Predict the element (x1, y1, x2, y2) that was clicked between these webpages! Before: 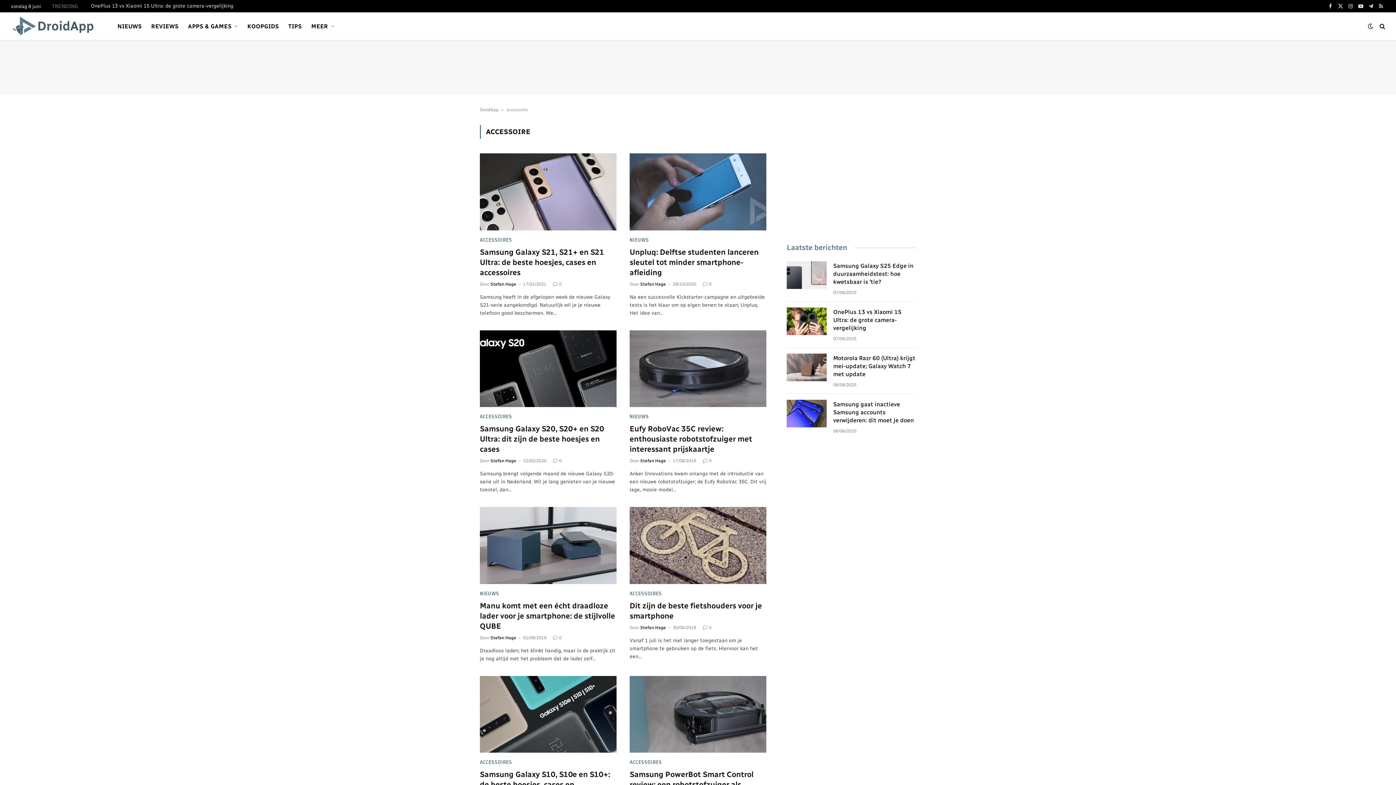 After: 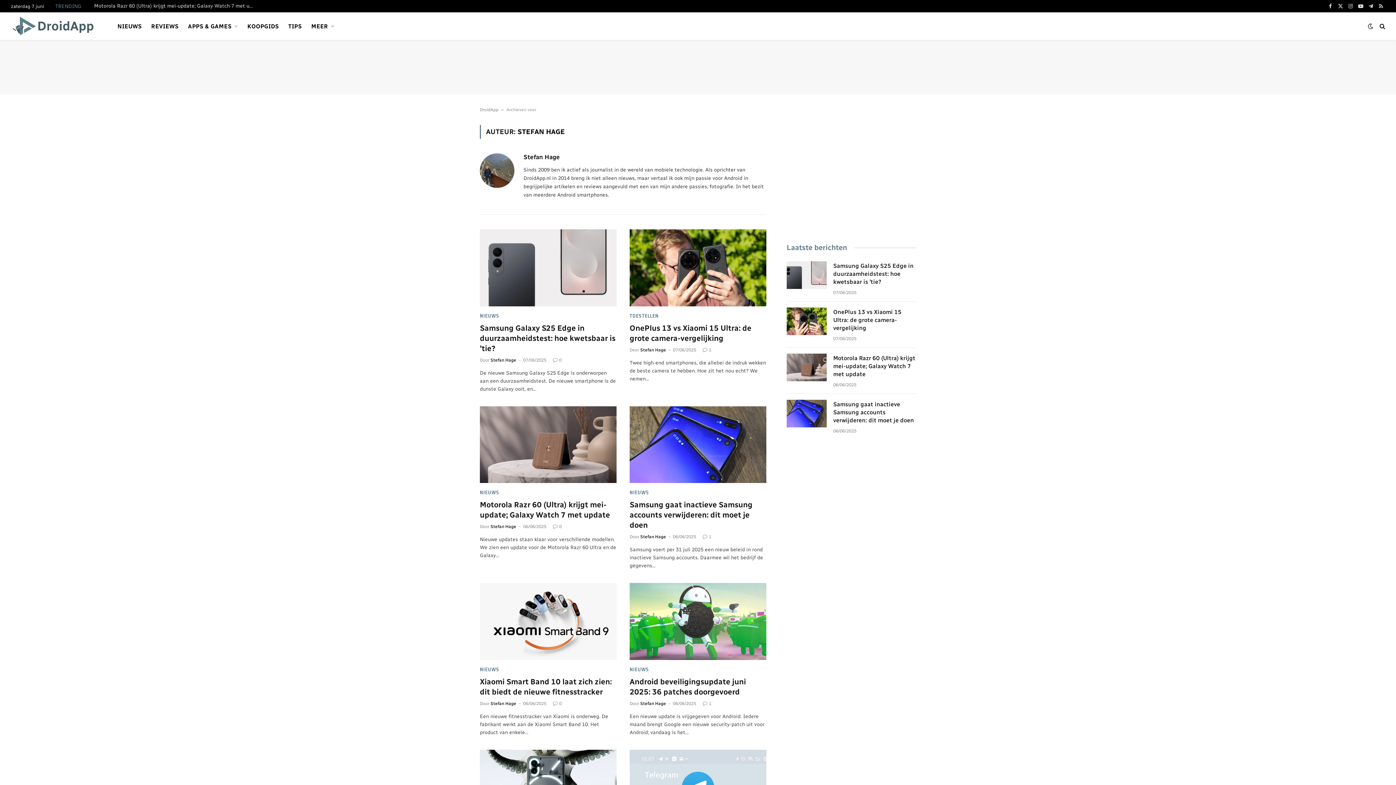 Action: bbox: (640, 625, 666, 630) label: Stefan Hage